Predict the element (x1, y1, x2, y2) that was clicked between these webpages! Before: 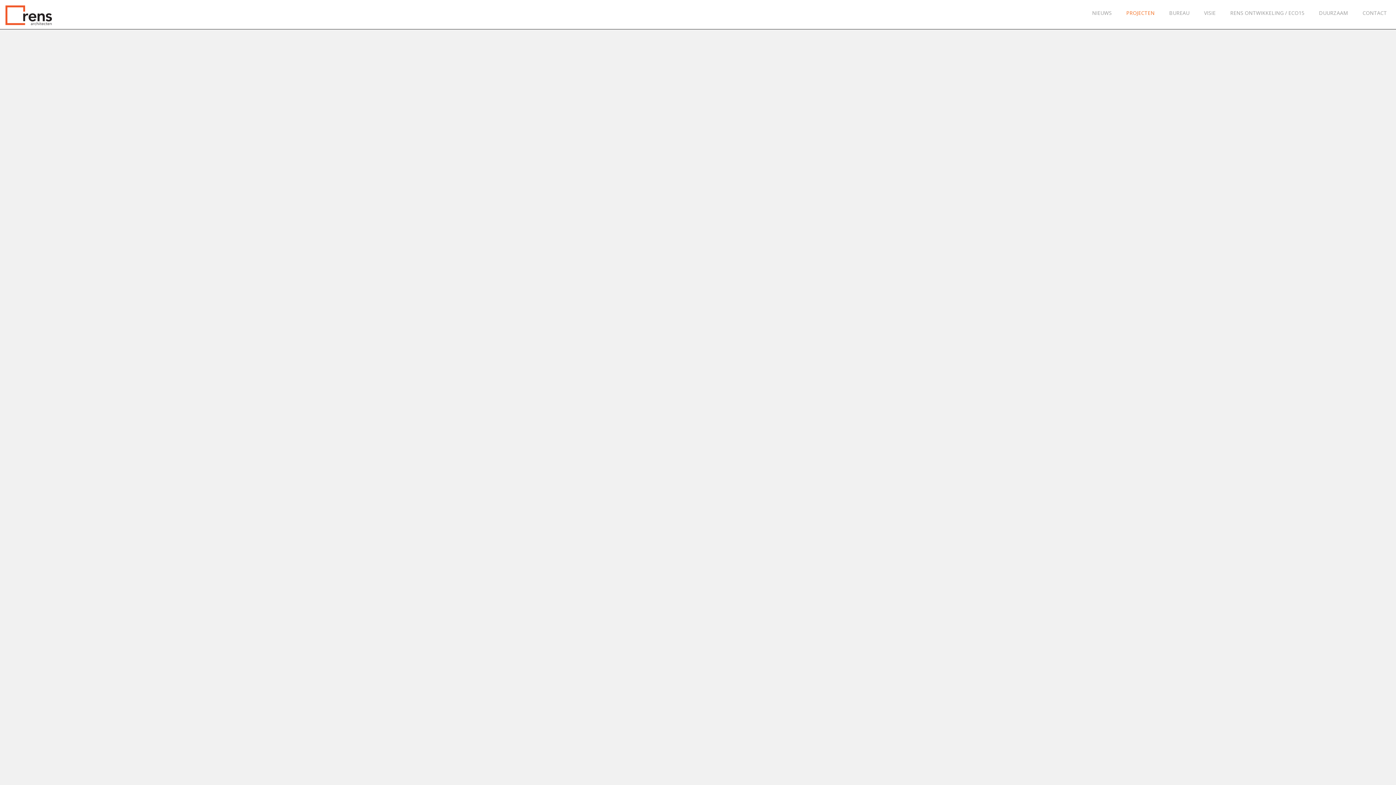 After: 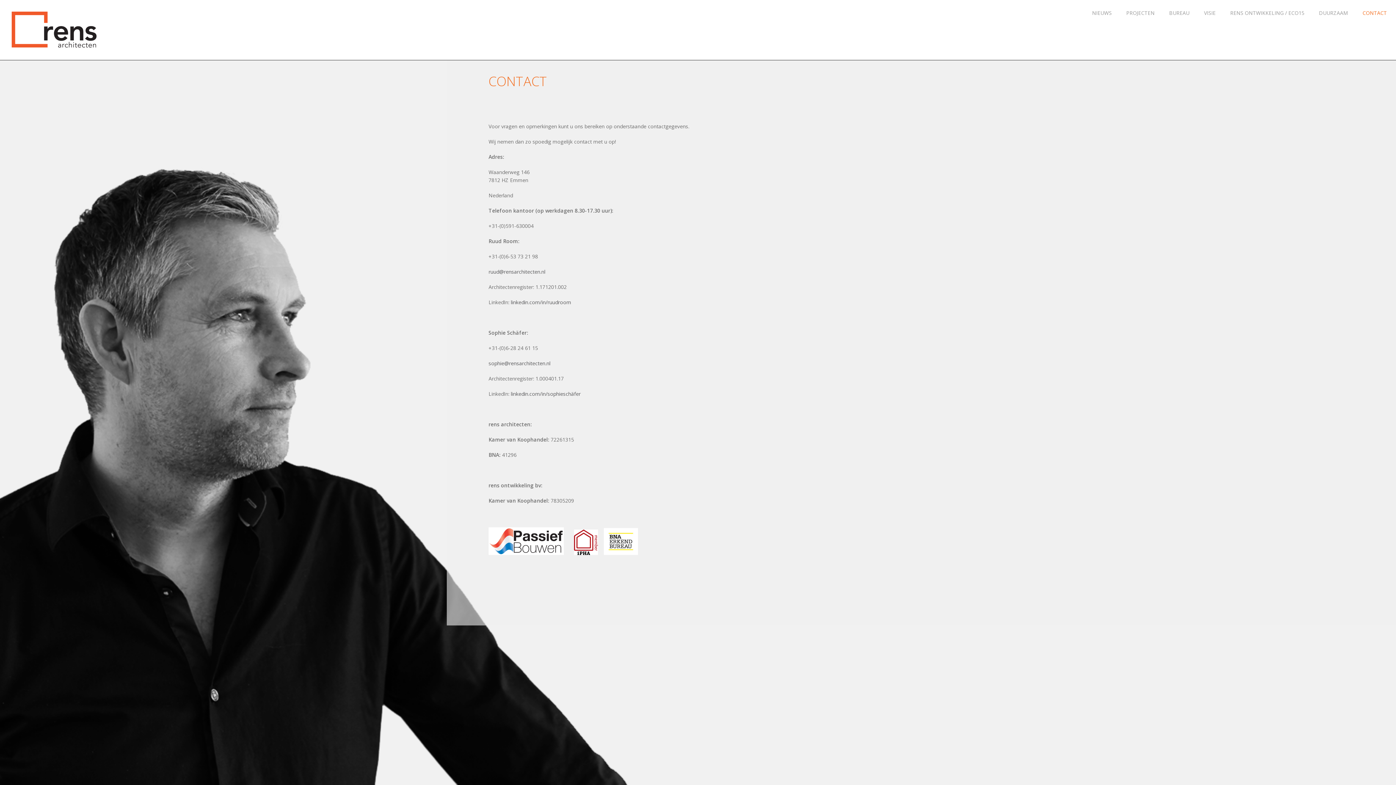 Action: bbox: (1362, 9, 1387, 17) label: CONTACT